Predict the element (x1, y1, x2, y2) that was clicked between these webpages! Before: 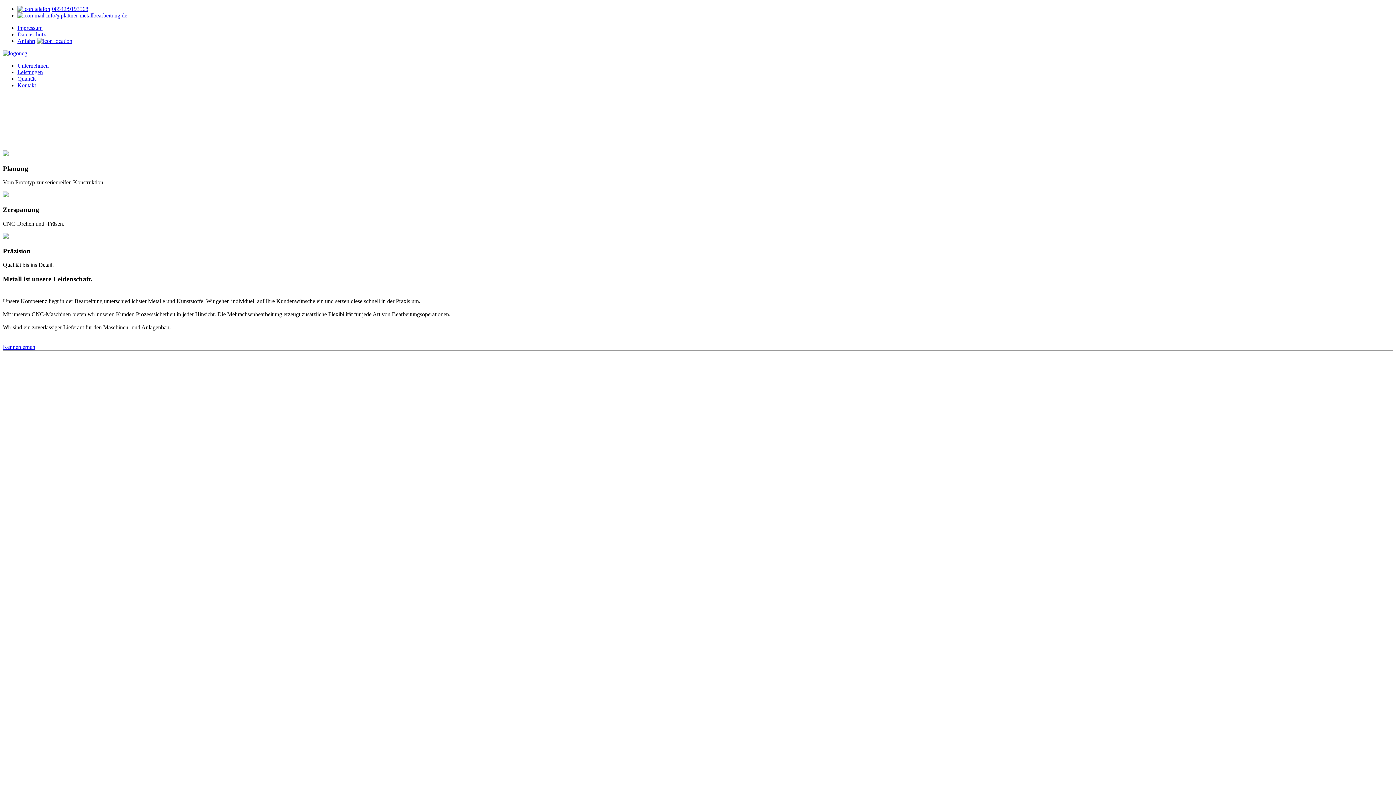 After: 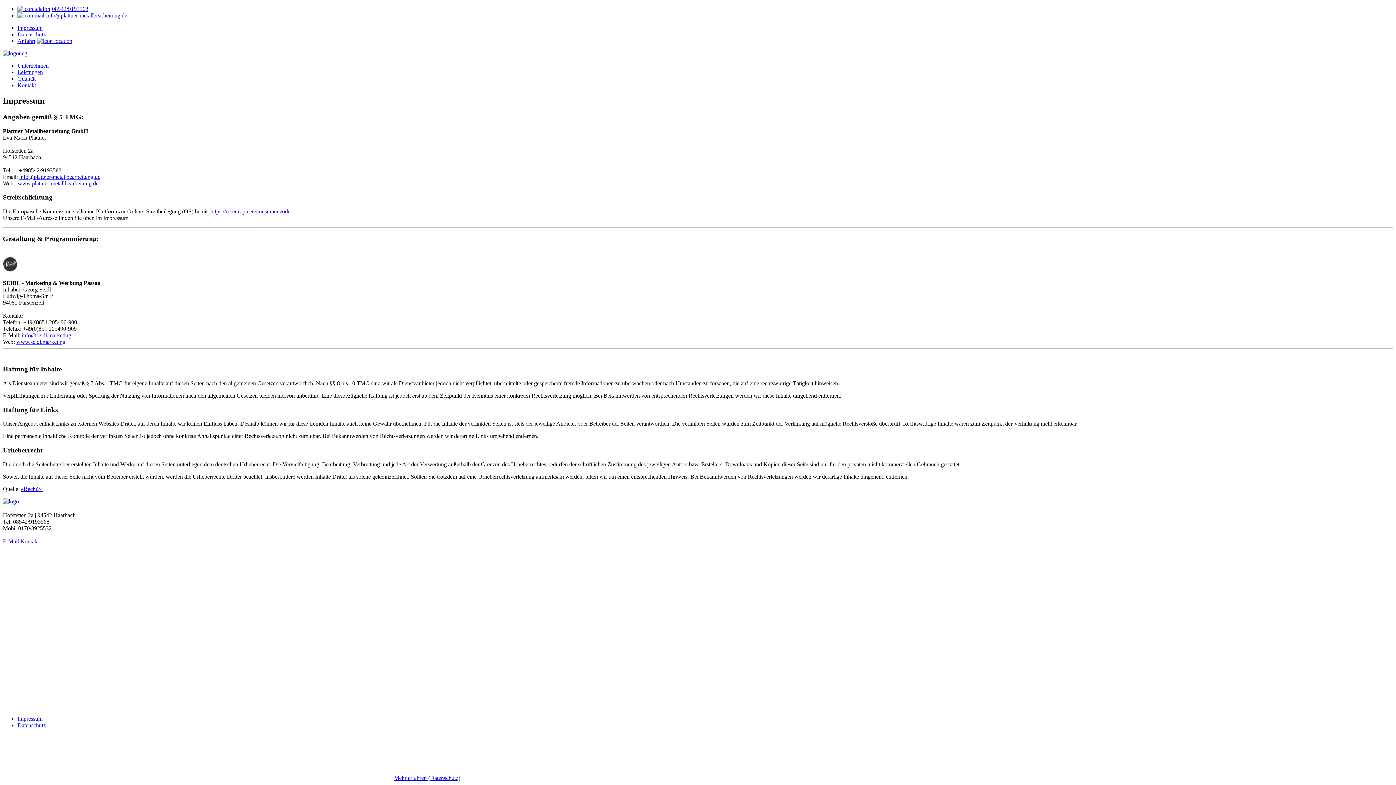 Action: bbox: (17, 24, 42, 30) label: Impressum